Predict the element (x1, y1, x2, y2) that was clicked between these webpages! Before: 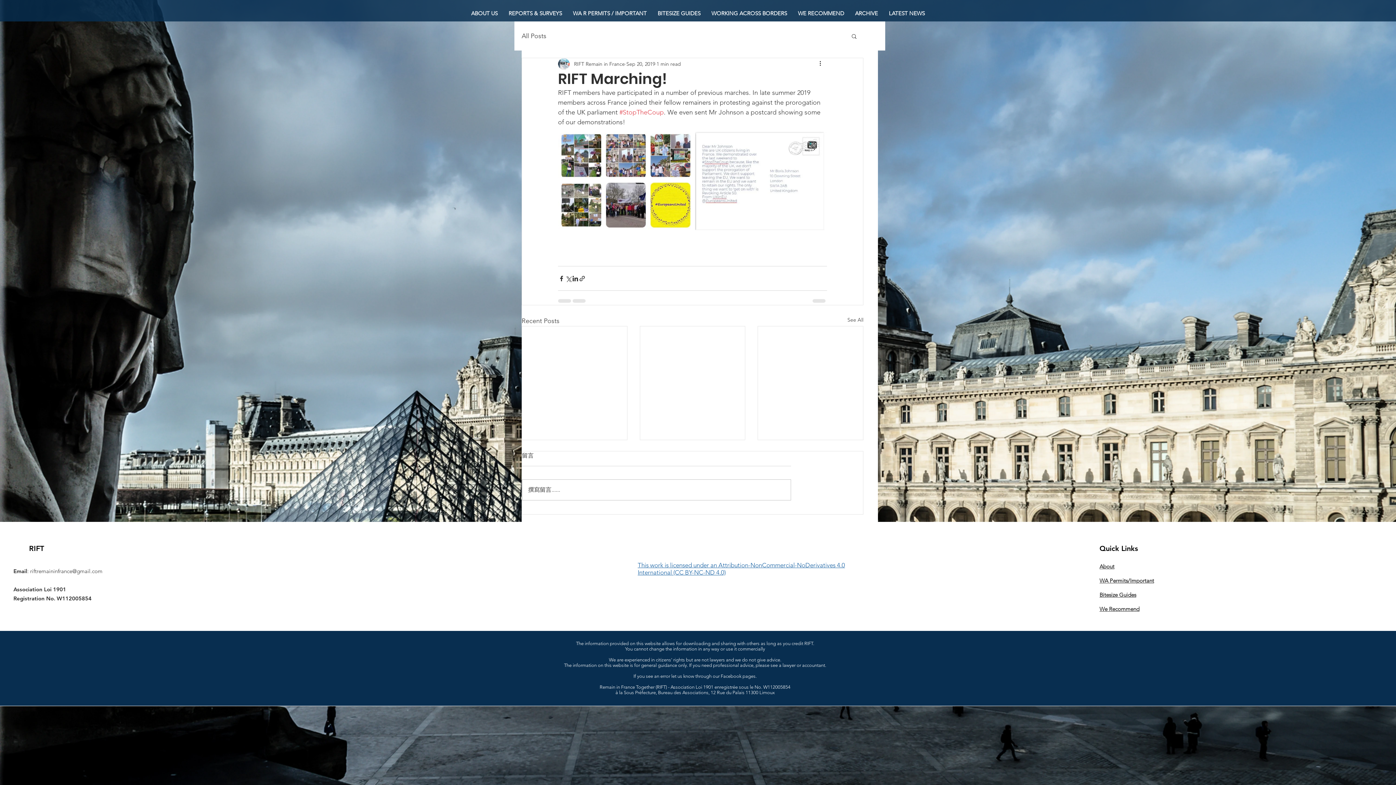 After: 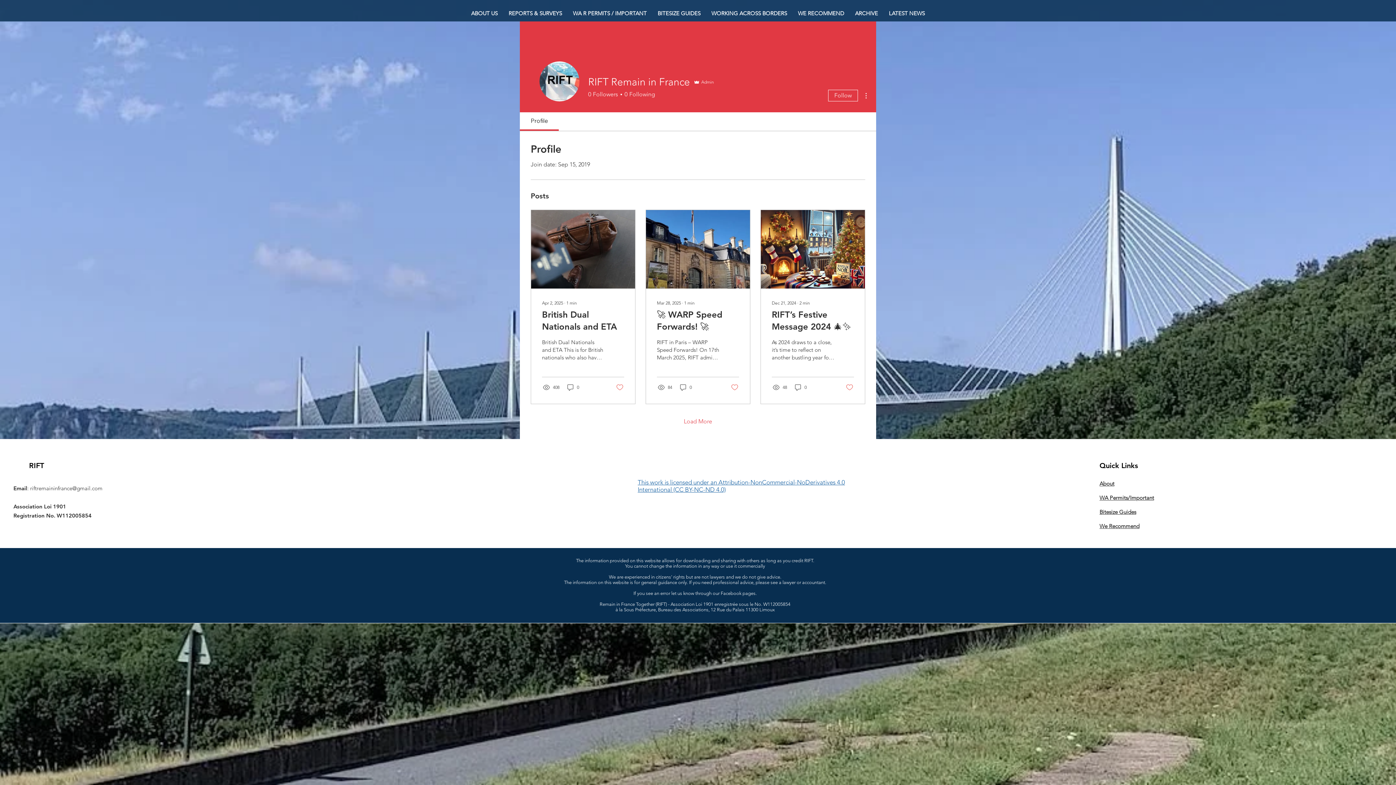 Action: bbox: (574, 60, 625, 67) label: RIFT Remain in France